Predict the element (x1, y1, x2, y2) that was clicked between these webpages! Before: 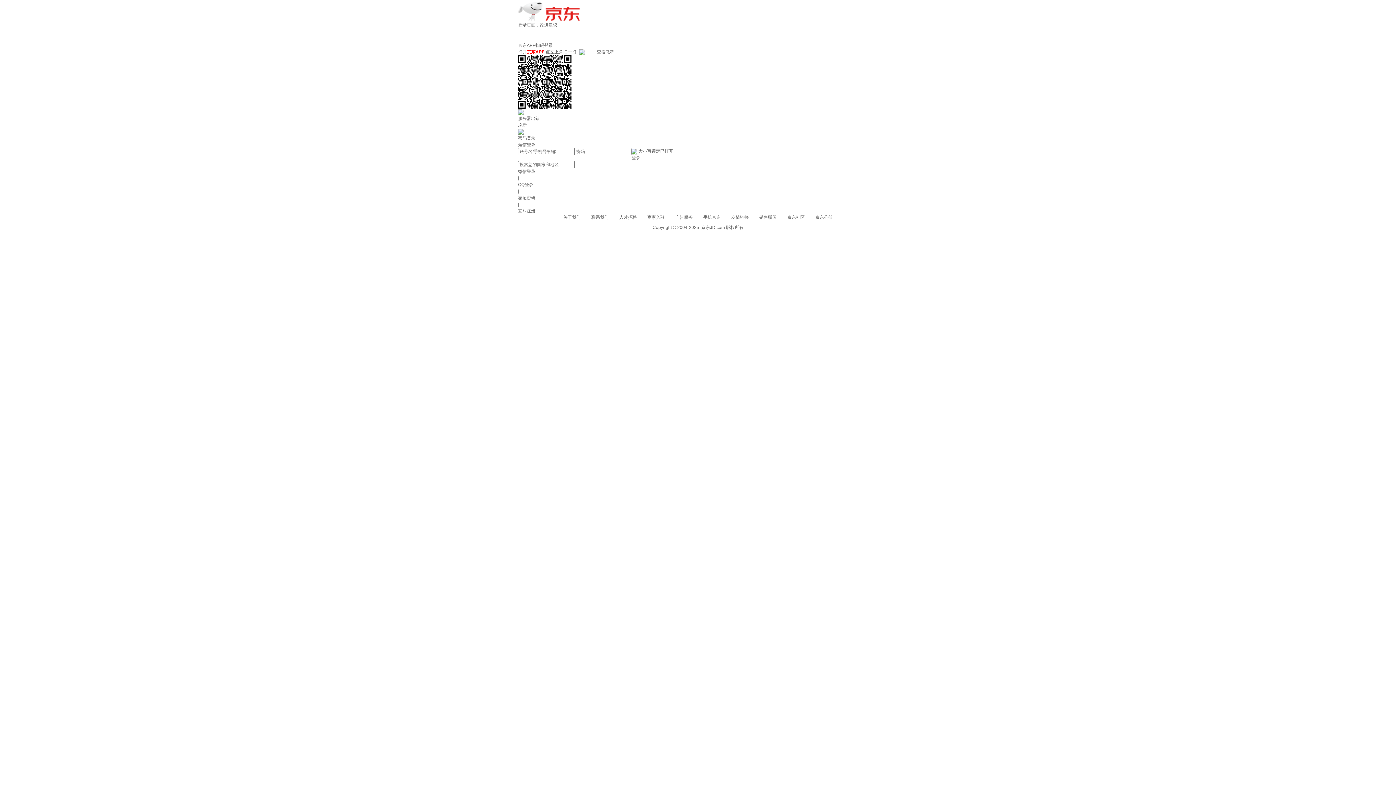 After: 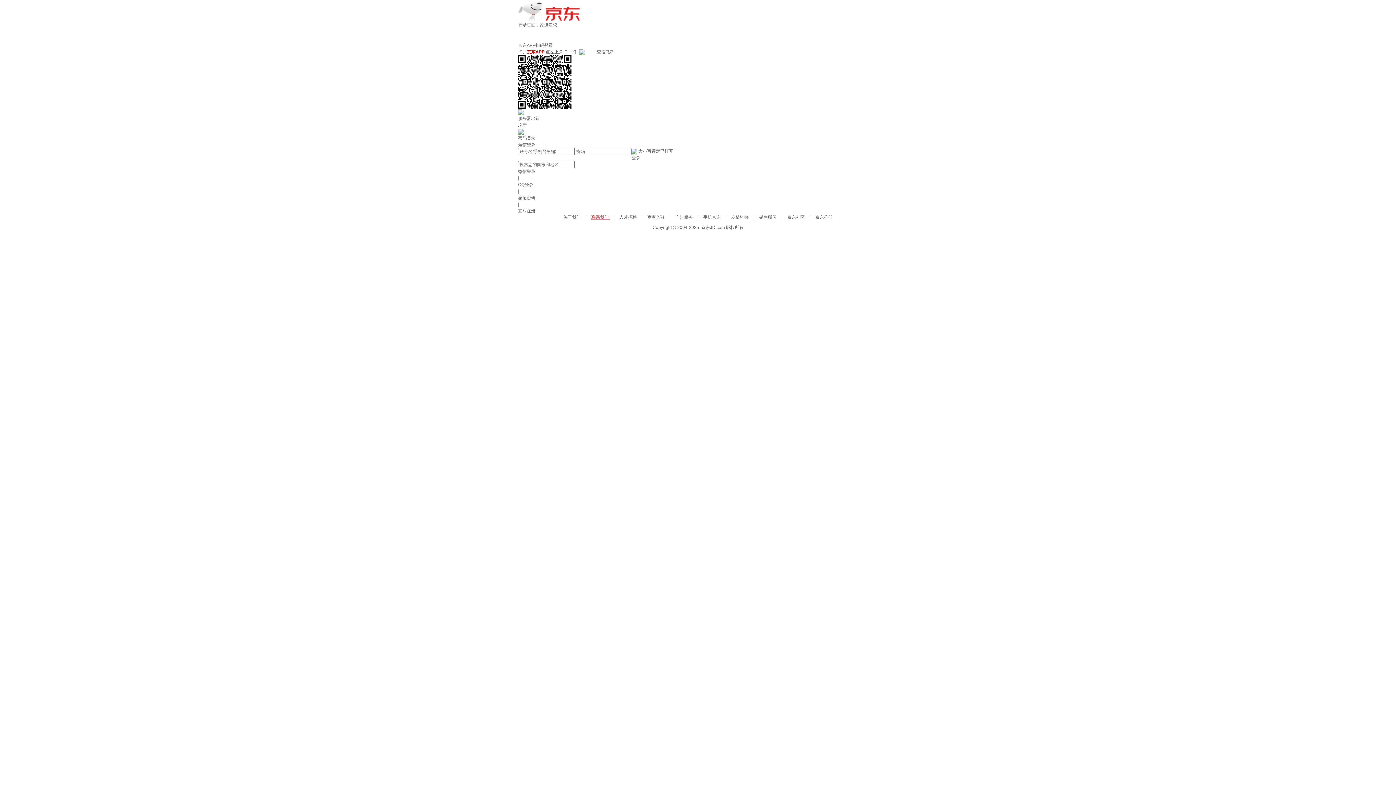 Action: label: 联系我们  bbox: (591, 214, 610, 220)